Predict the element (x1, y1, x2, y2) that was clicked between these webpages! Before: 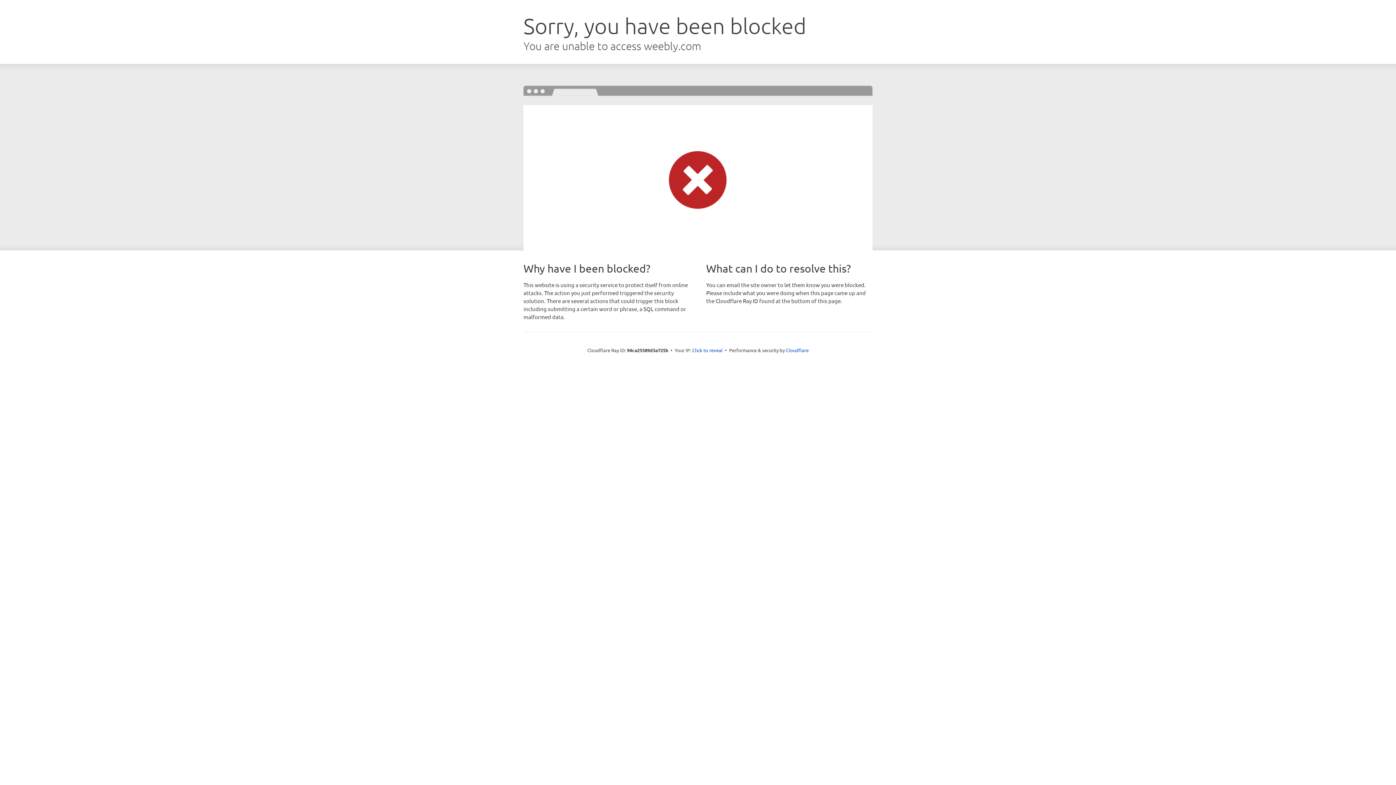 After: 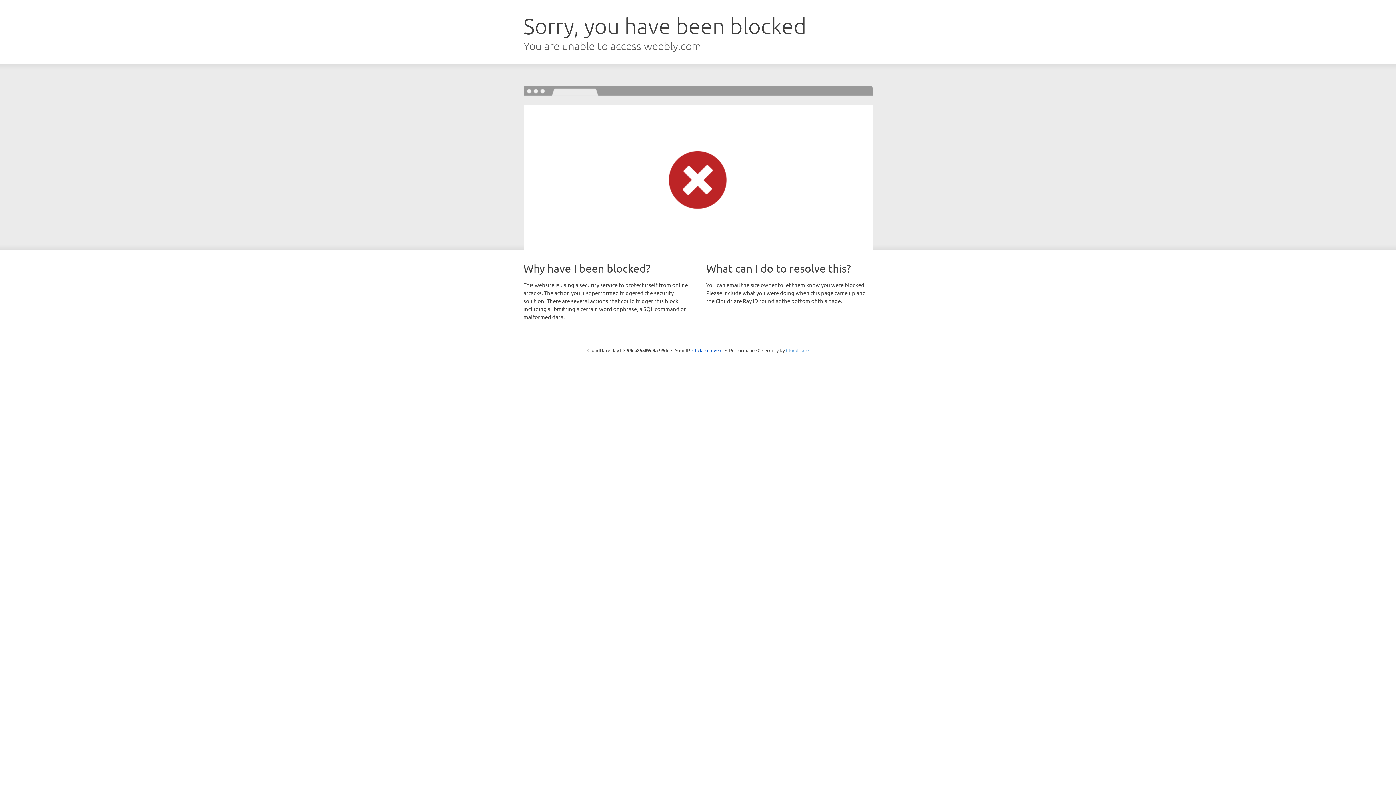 Action: label: Cloudflare bbox: (786, 347, 808, 353)